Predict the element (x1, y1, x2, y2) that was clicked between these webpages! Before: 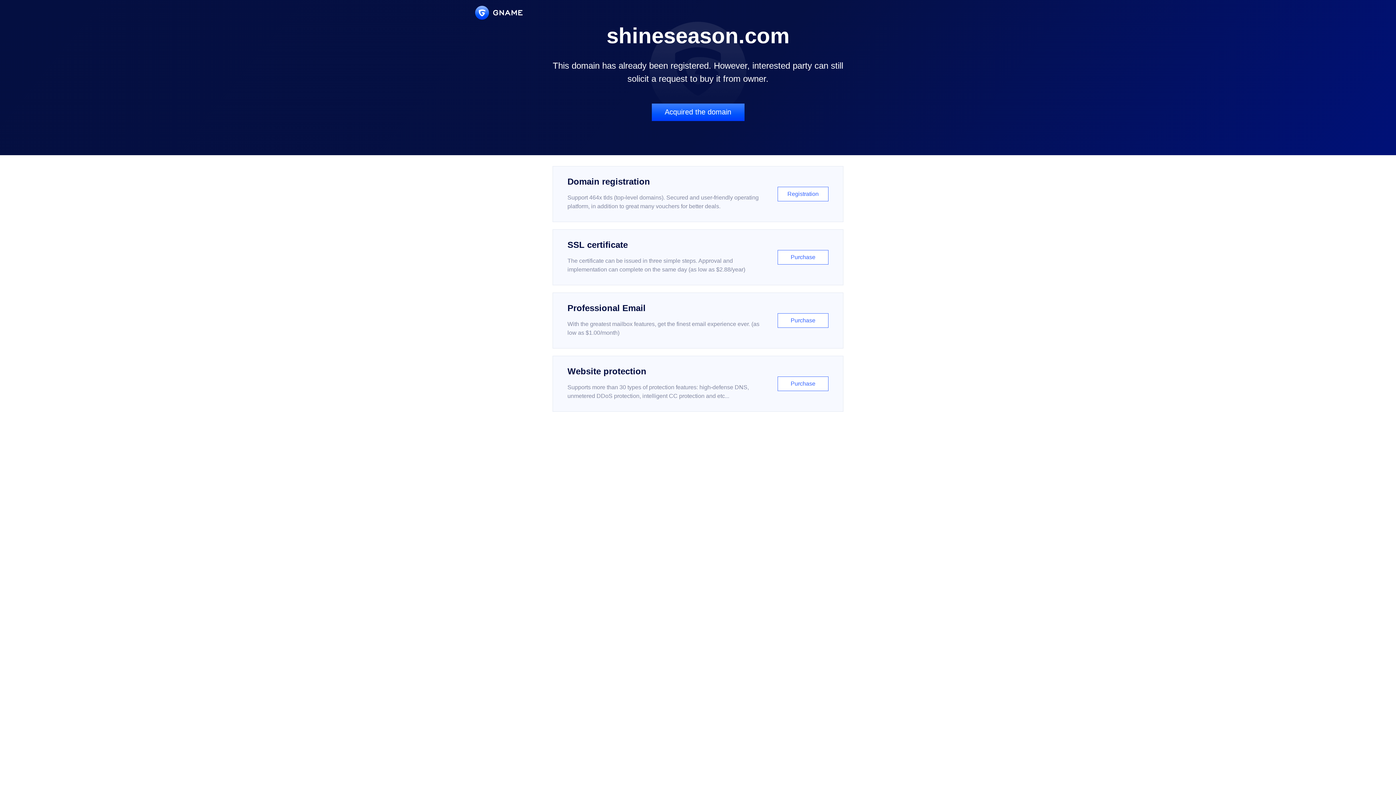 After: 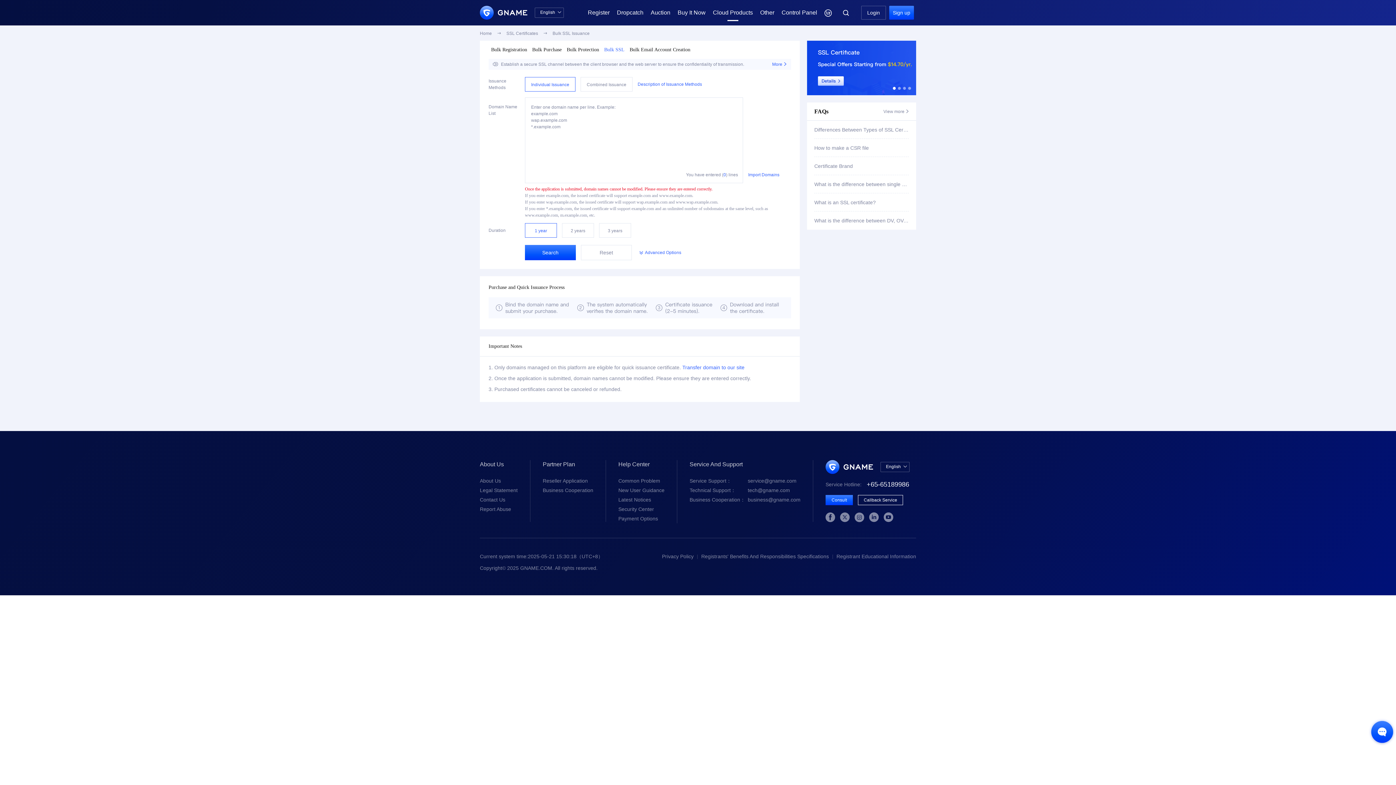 Action: bbox: (552, 229, 843, 285) label: SSL certificate

The certificate can be issued in three simple steps. Approval and implementation can complete on the same day (as low as $2.88/year)

Purchase